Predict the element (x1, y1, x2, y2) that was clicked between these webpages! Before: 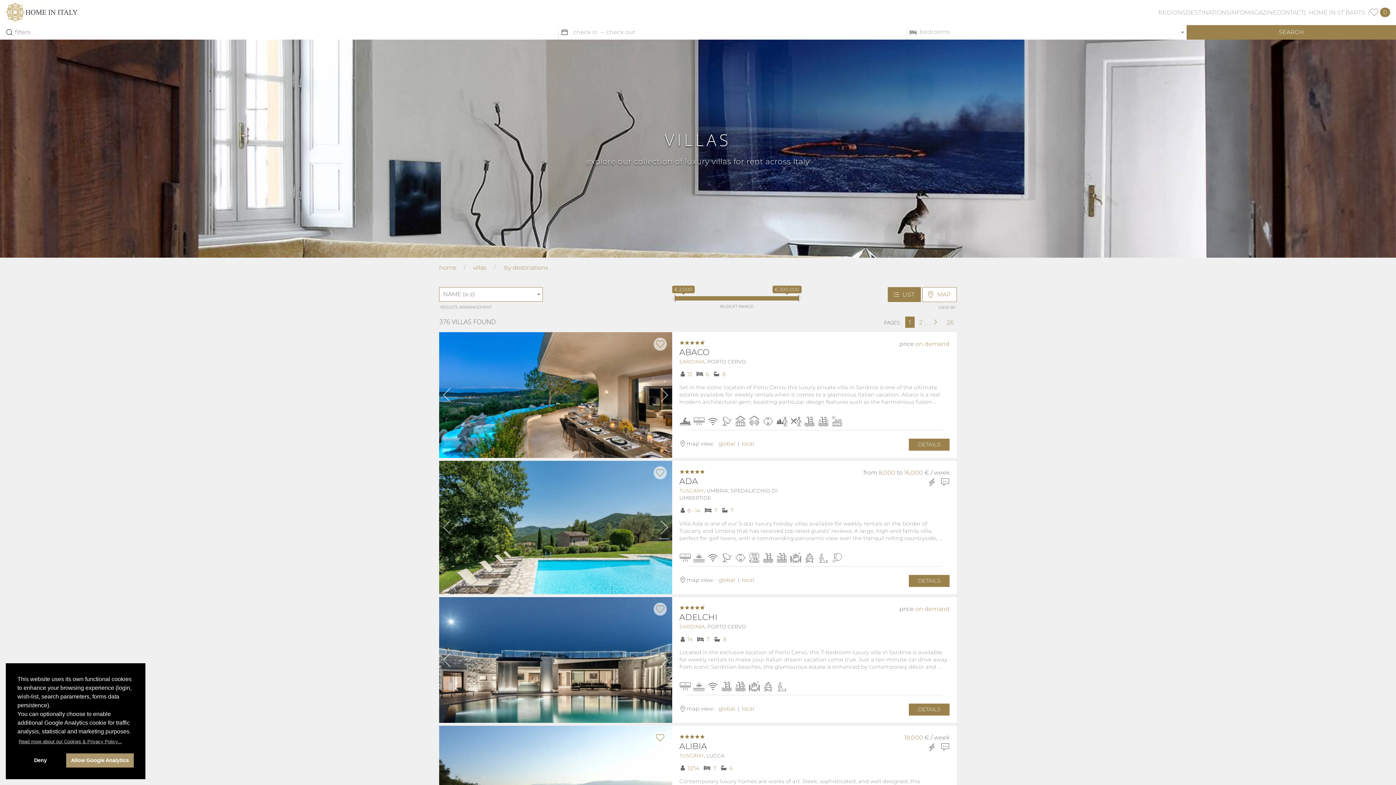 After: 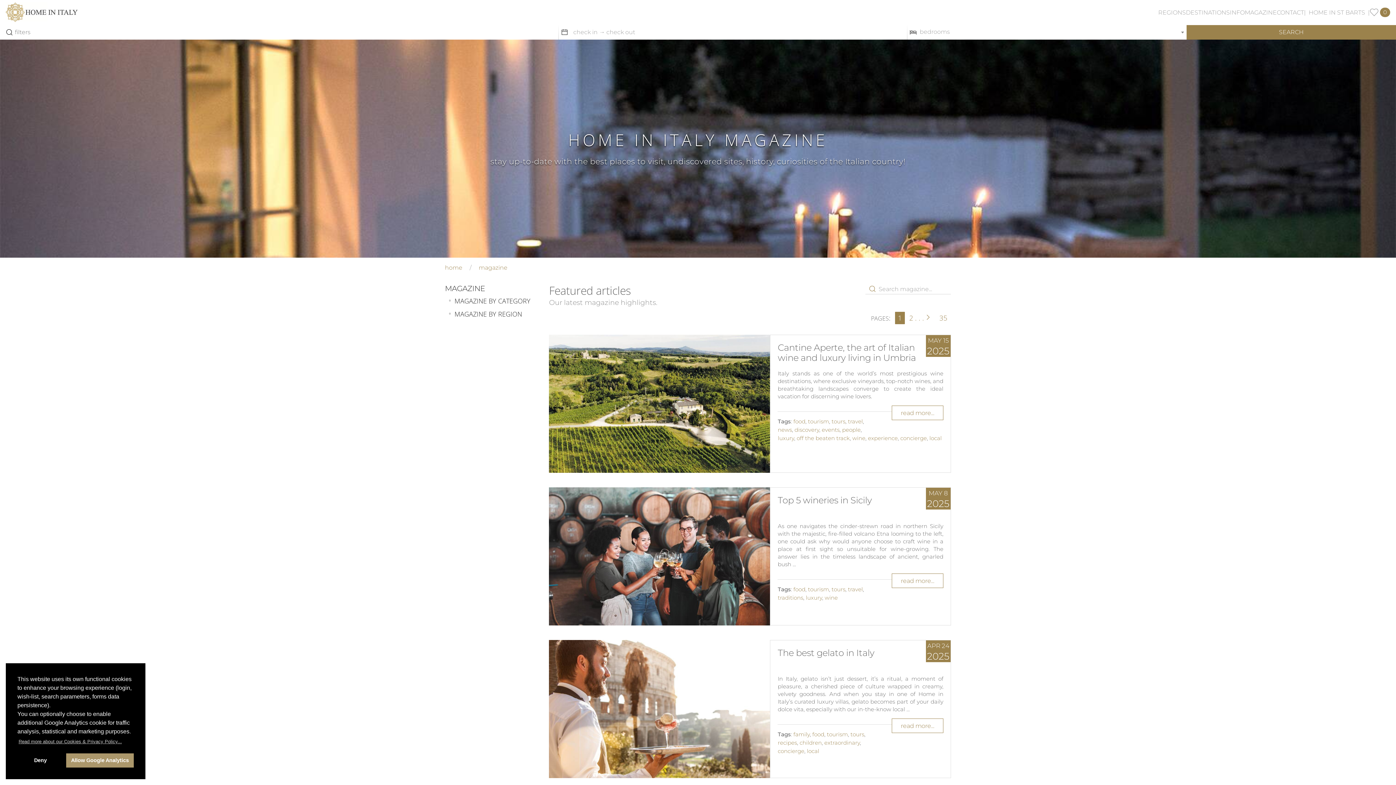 Action: label: MAGAZINE bbox: (1245, 0, 1277, 24)